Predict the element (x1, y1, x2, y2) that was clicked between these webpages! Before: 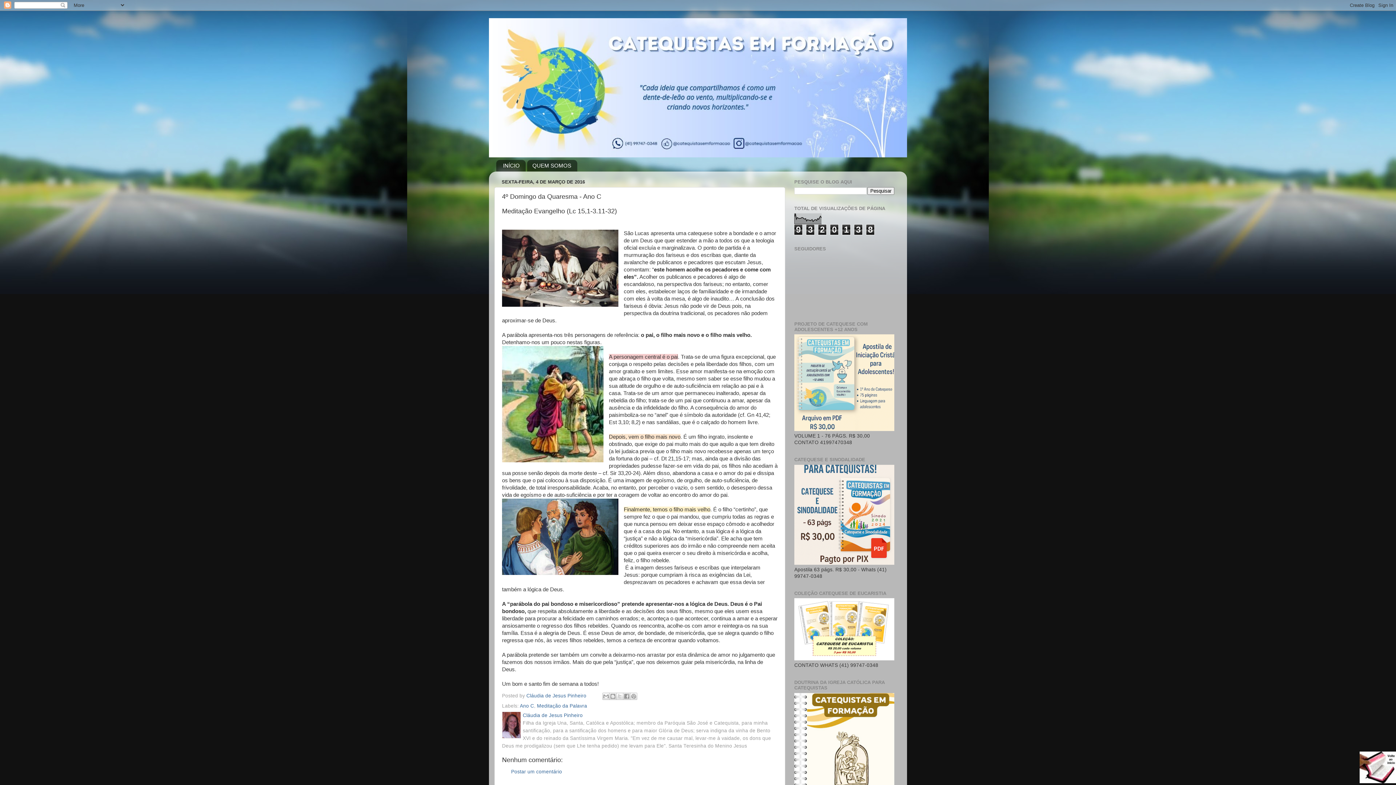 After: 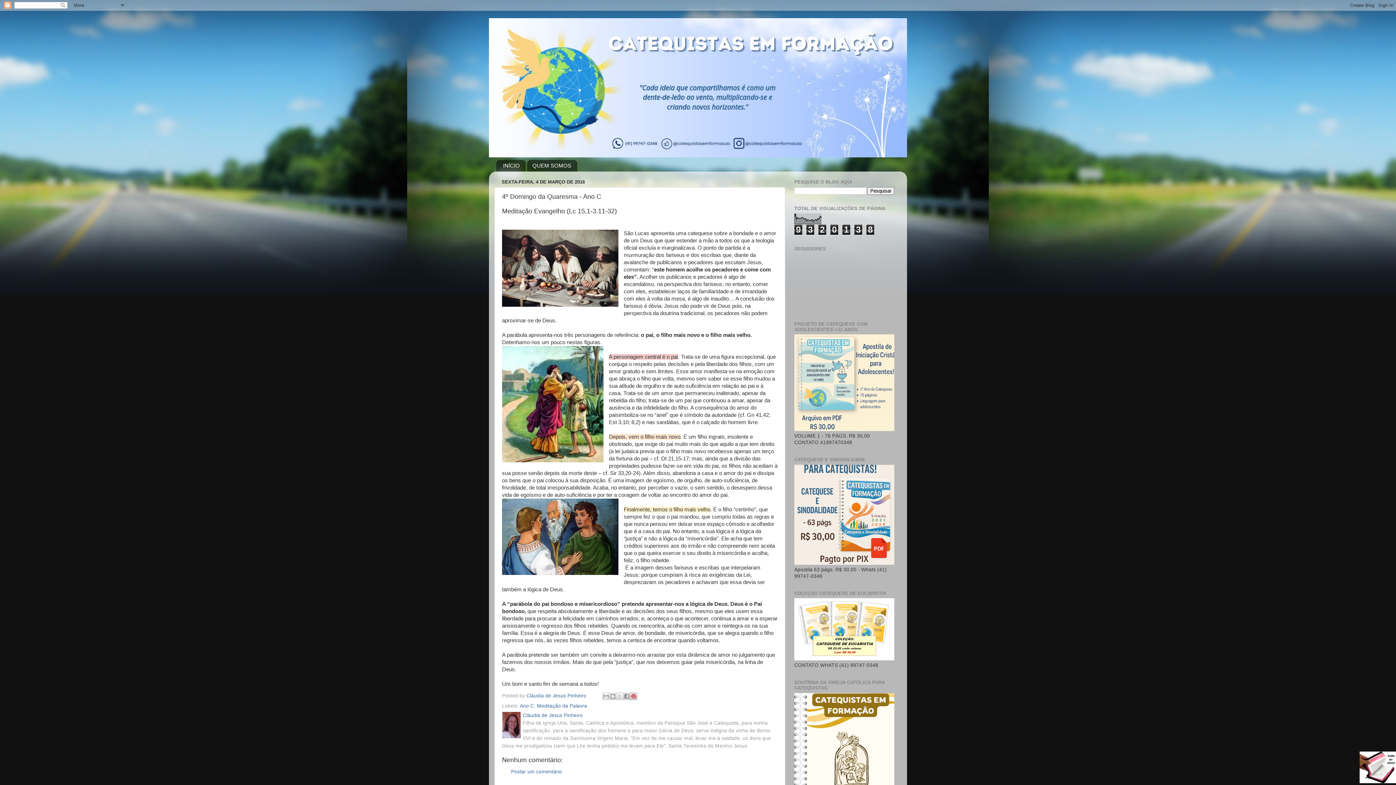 Action: bbox: (630, 692, 637, 700) label: Compartilhar com o Pinterest